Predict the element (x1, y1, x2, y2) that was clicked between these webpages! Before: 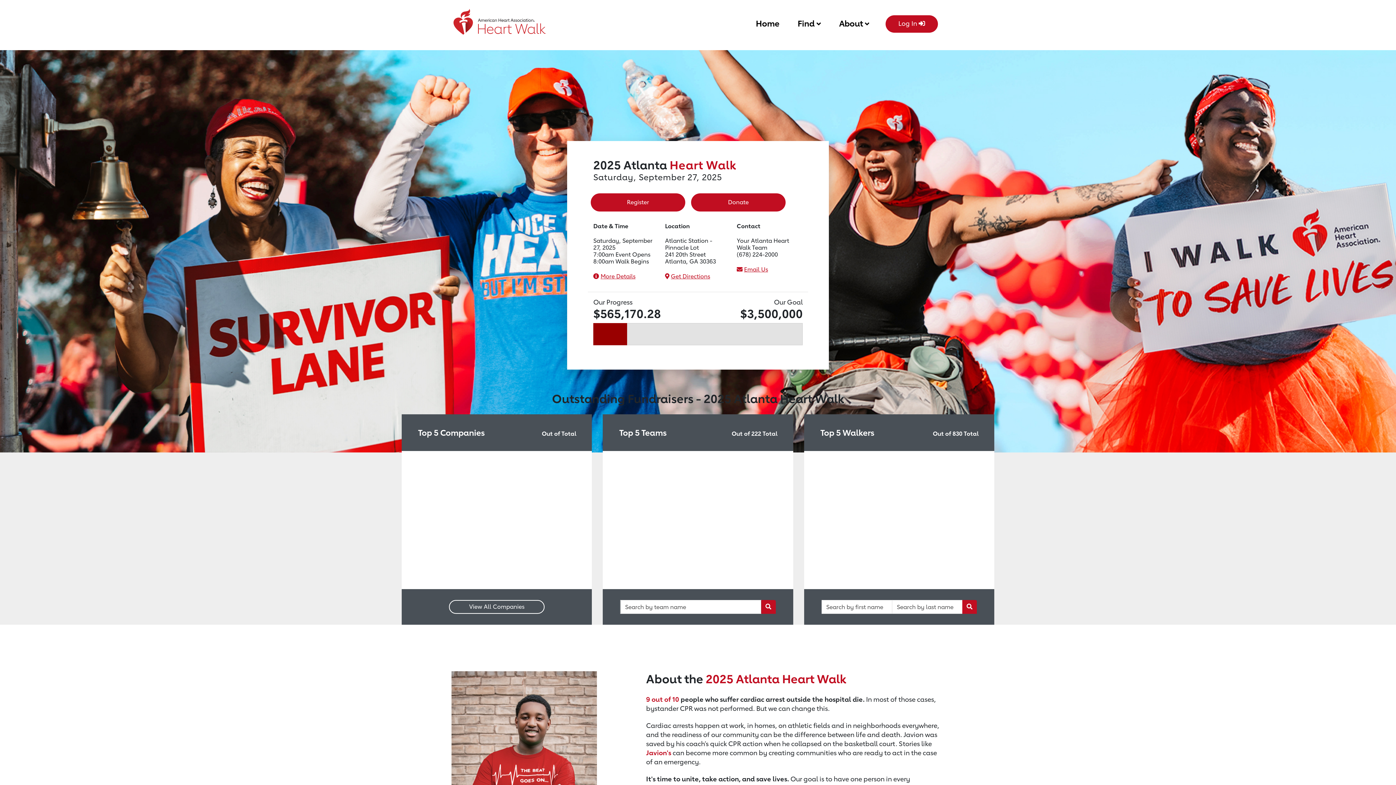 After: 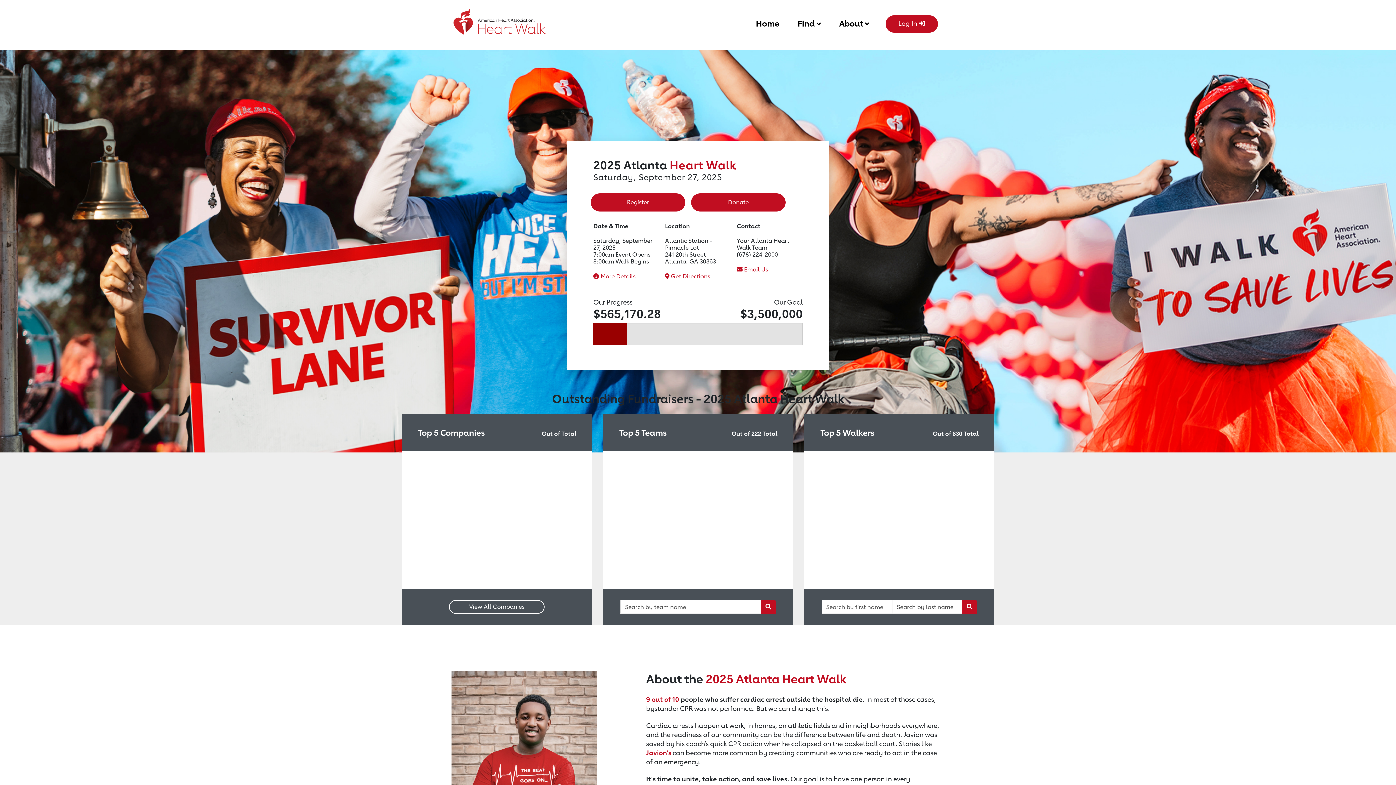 Action: bbox: (452, 13, 558, 41) label: Return to event page